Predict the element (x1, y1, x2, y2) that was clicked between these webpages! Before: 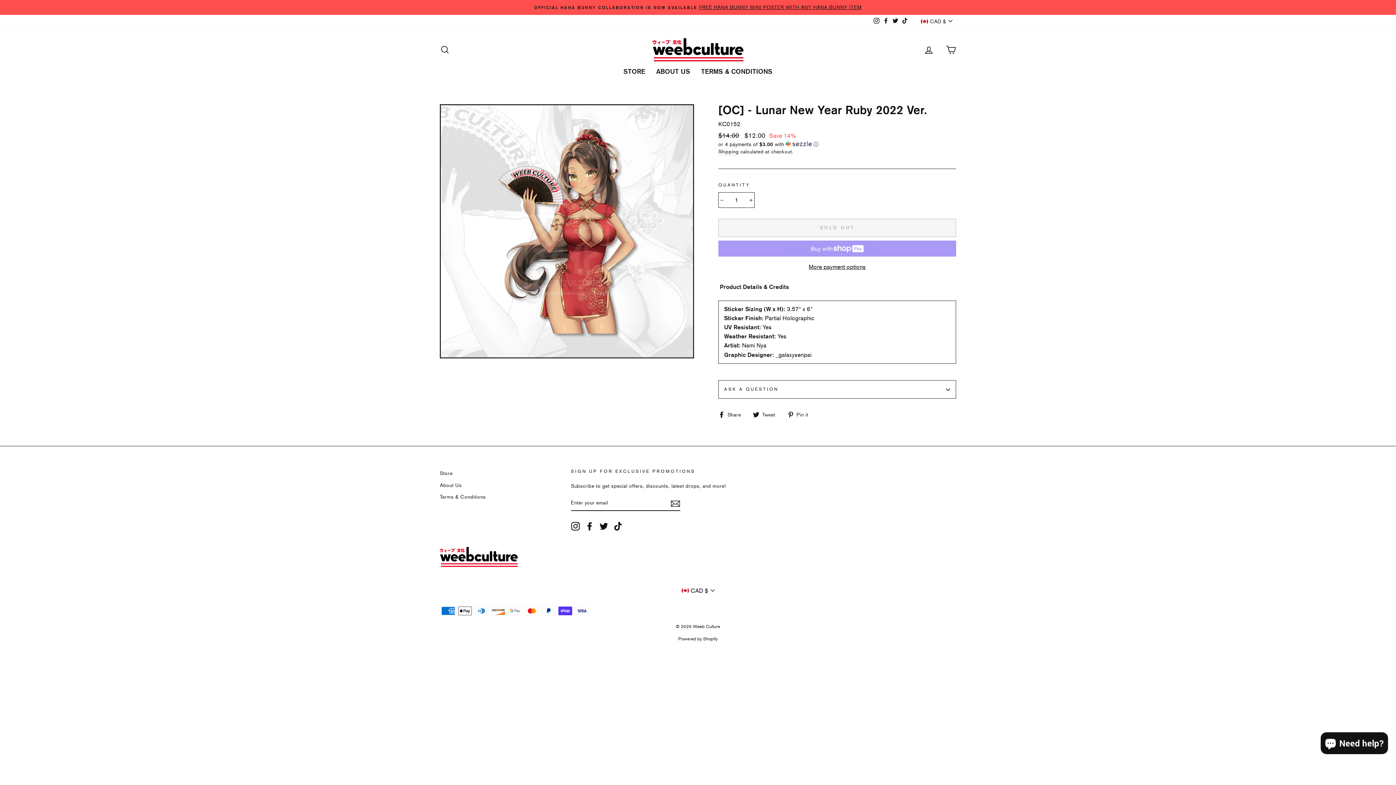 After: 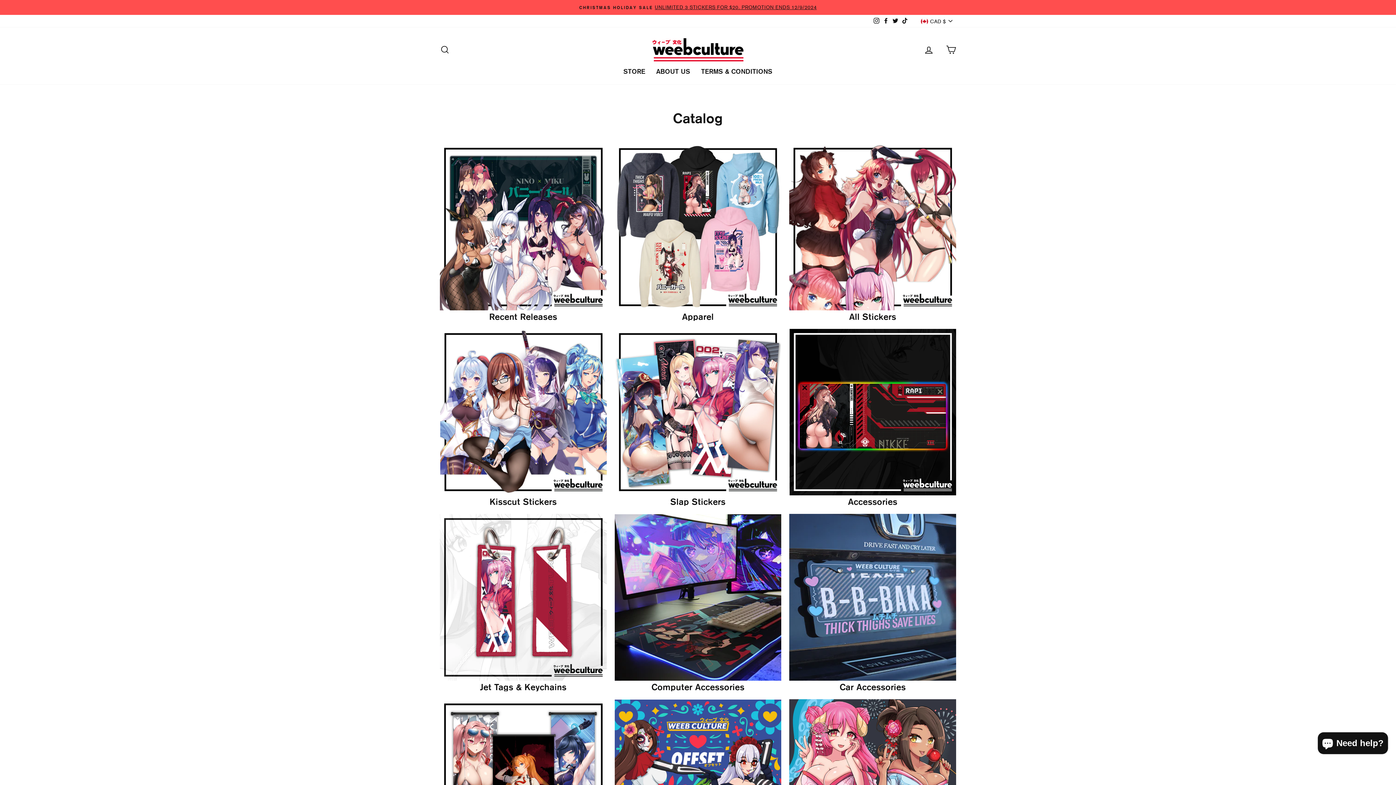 Action: bbox: (440, 468, 452, 478) label: Store